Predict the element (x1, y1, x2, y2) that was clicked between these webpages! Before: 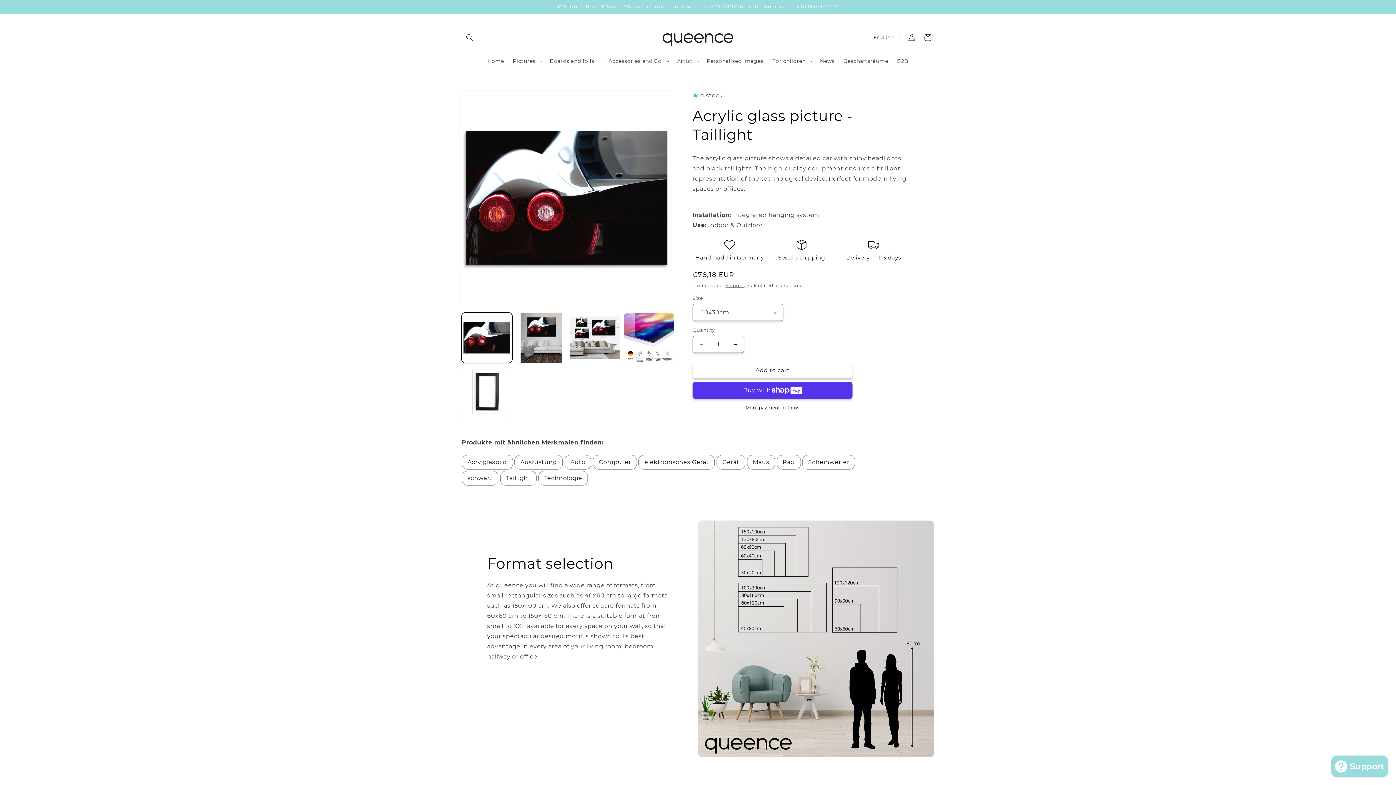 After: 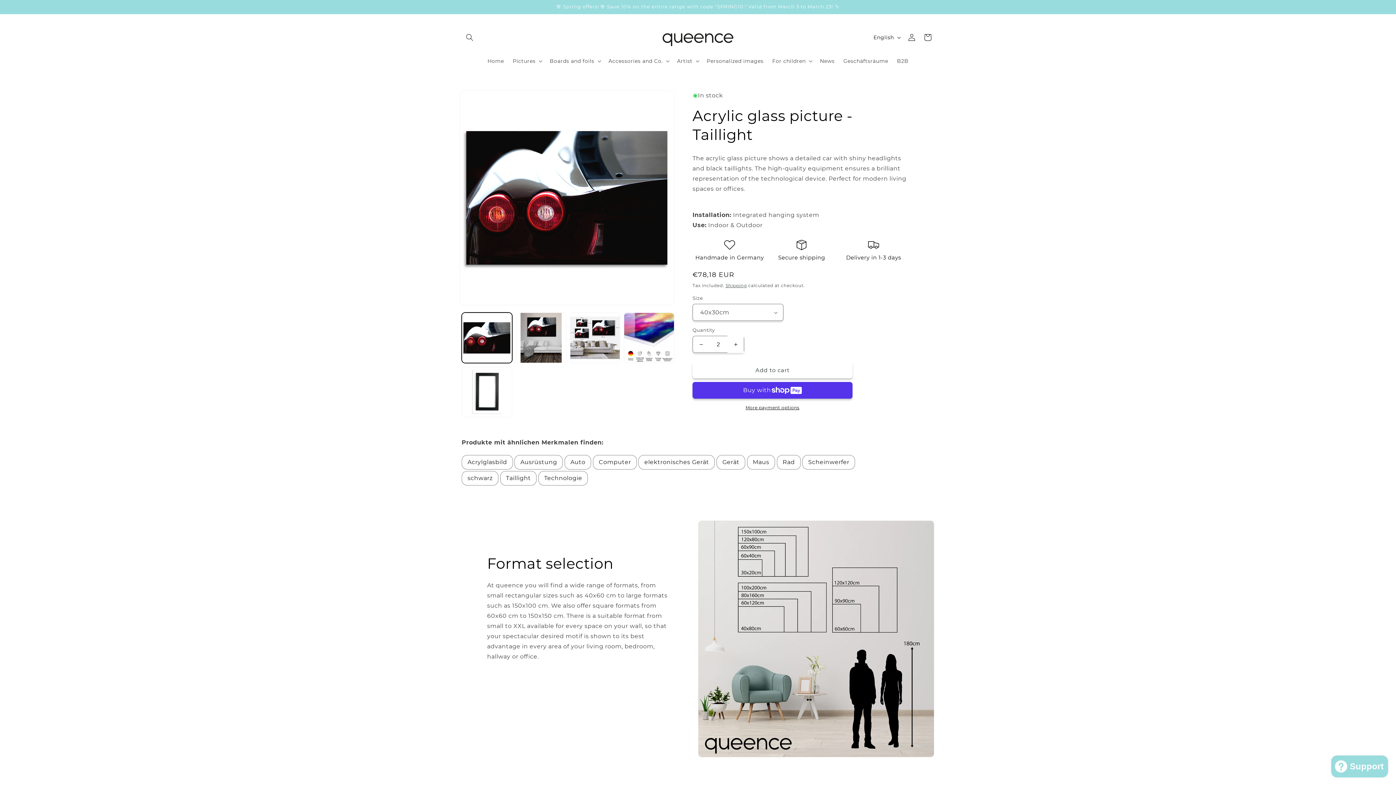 Action: bbox: (727, 336, 744, 353) label: Increase quantity for Acrylic glass picture - Taillight